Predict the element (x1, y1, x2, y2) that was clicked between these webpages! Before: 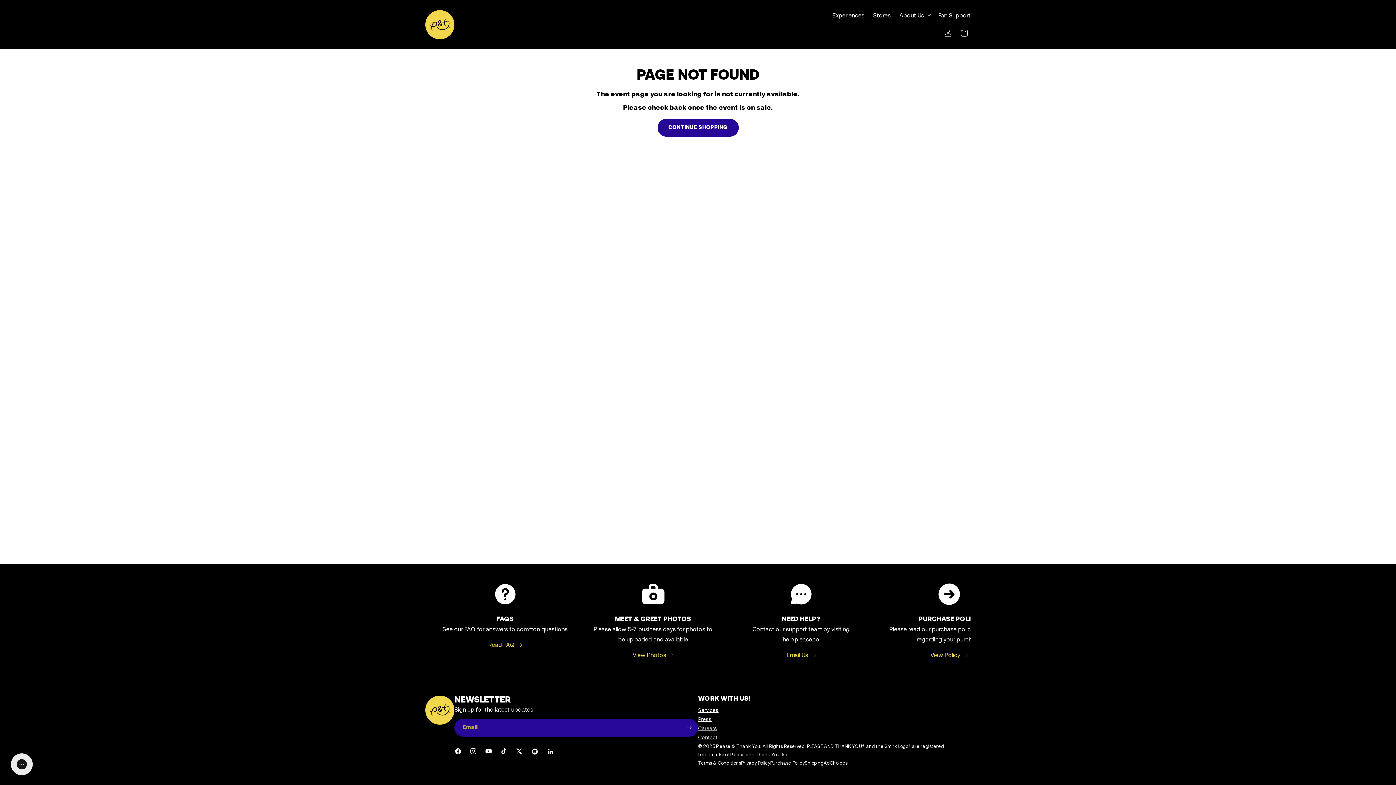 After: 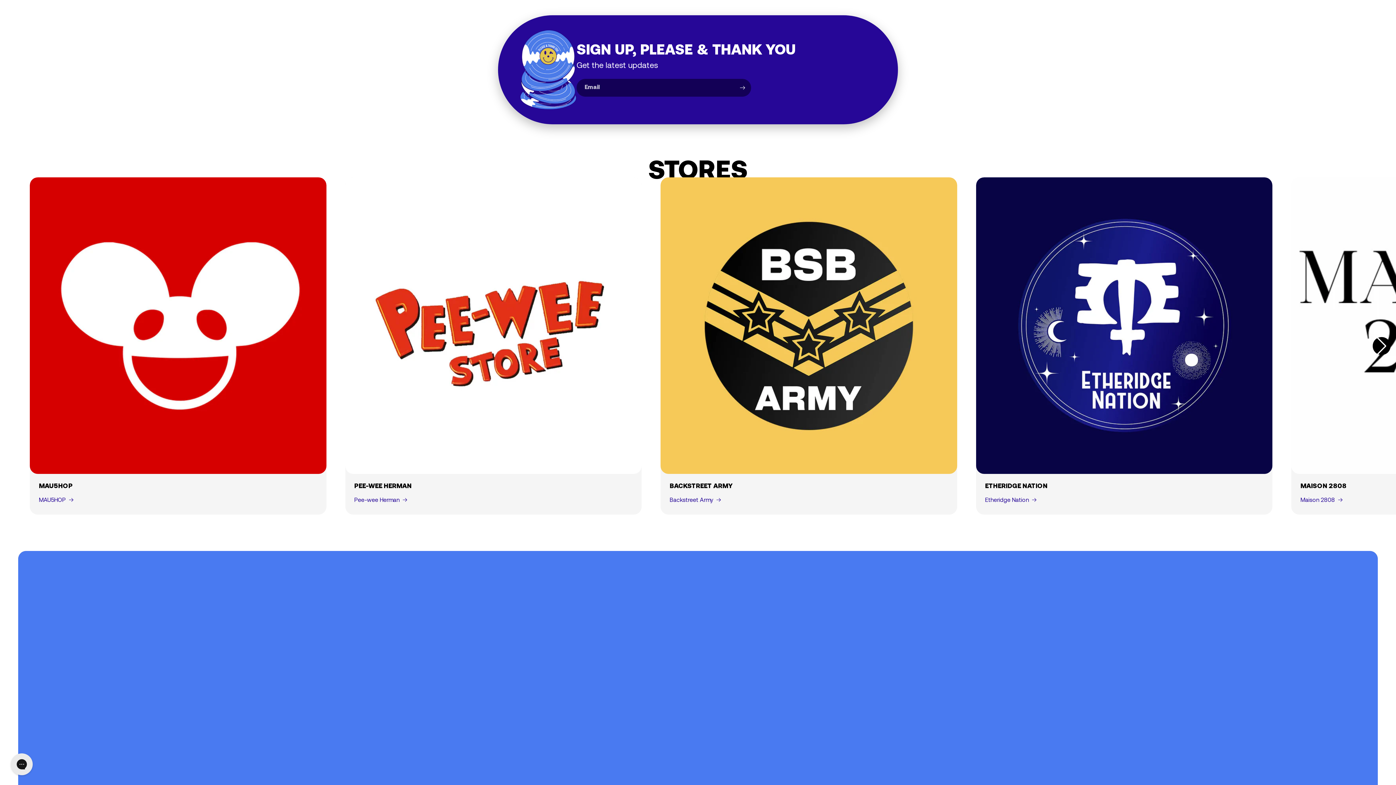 Action: label: Stores bbox: (869, 7, 895, 23)